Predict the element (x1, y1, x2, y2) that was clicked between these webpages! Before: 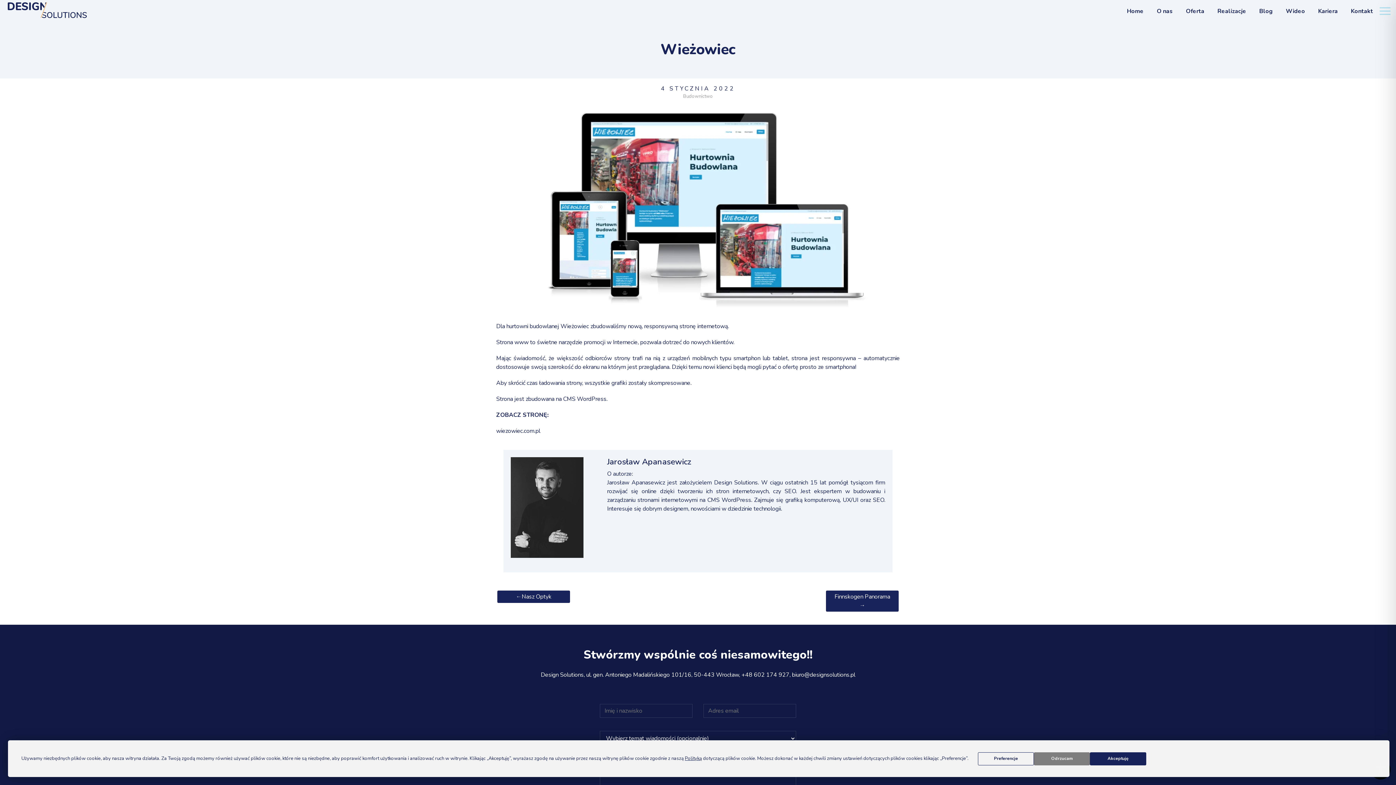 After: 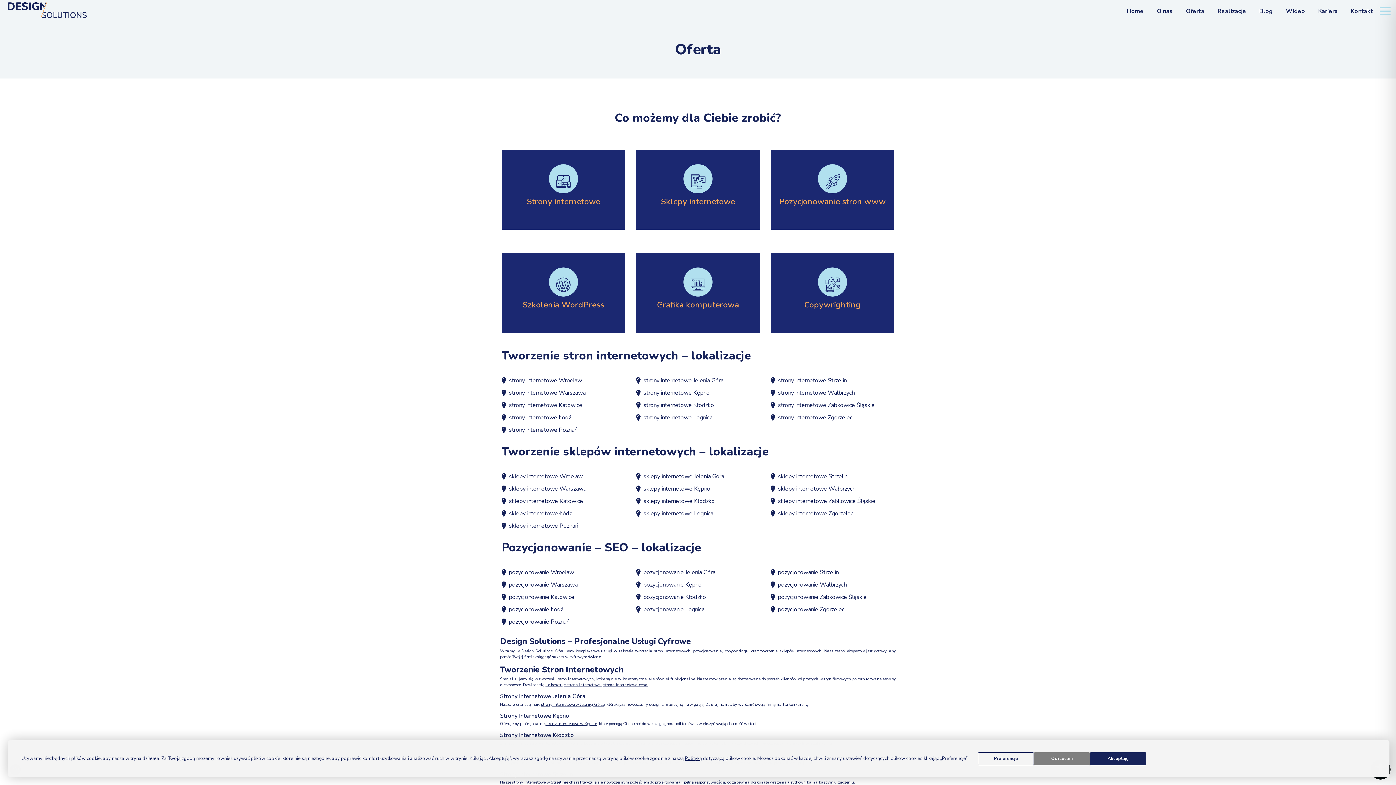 Action: label: Oferta bbox: (1180, 5, 1210, 17)